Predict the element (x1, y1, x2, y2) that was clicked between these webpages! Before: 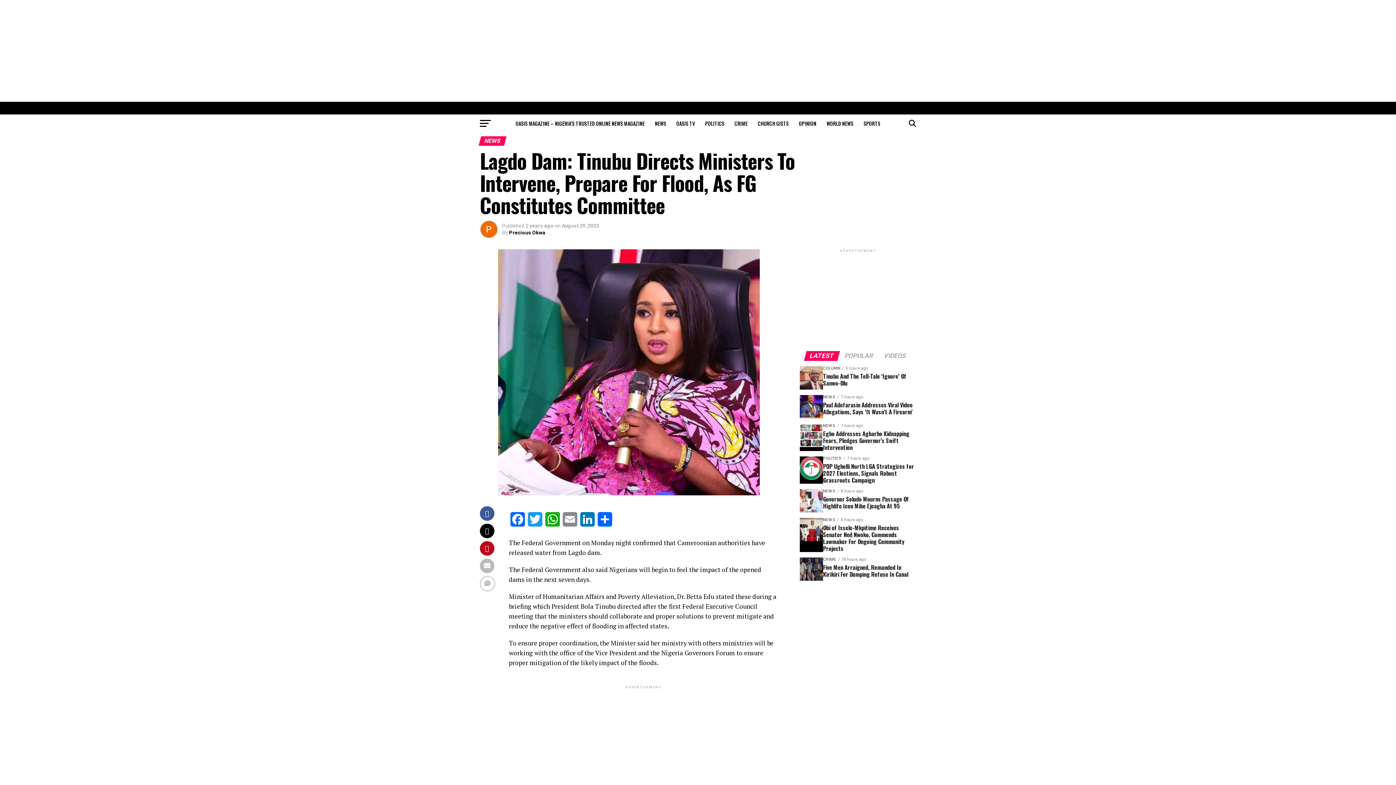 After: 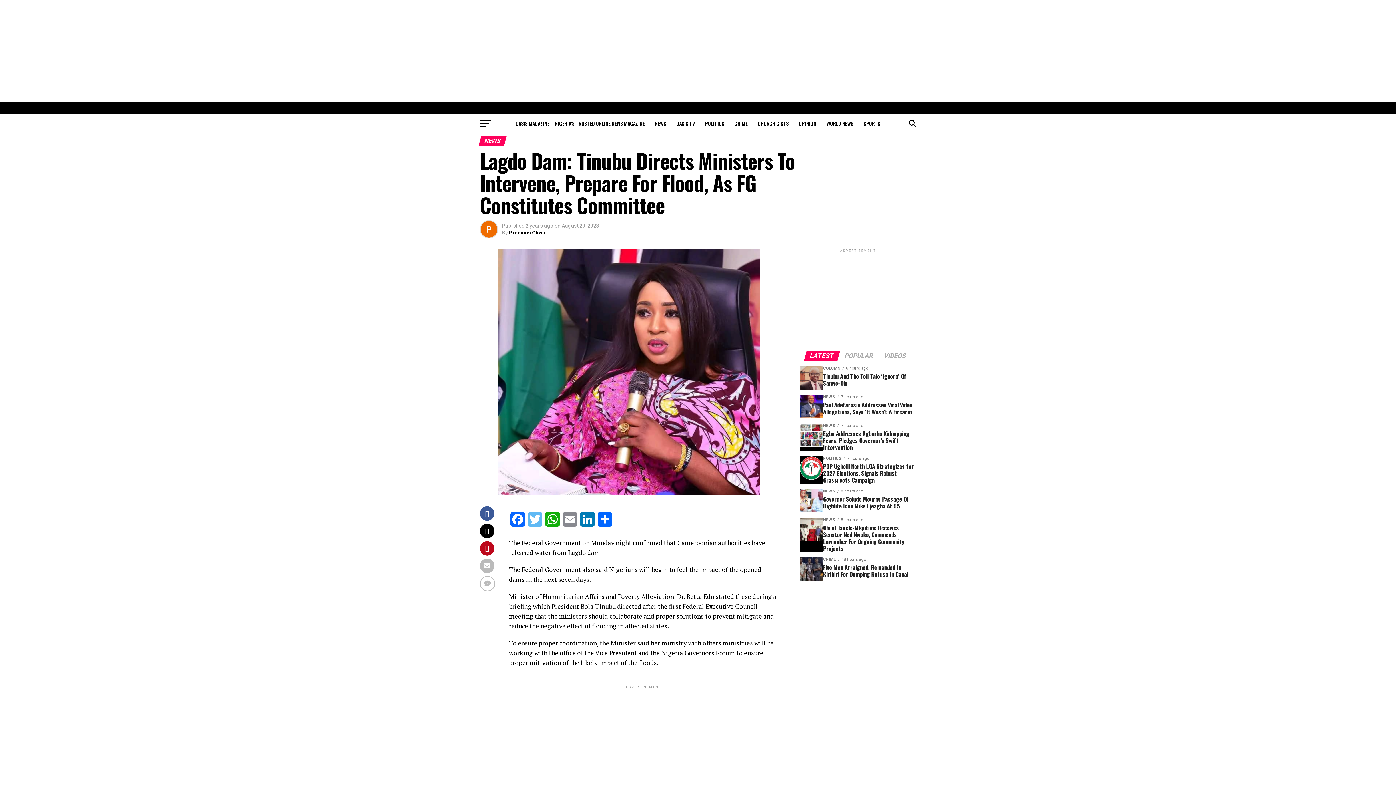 Action: bbox: (526, 512, 544, 532) label: Twitter